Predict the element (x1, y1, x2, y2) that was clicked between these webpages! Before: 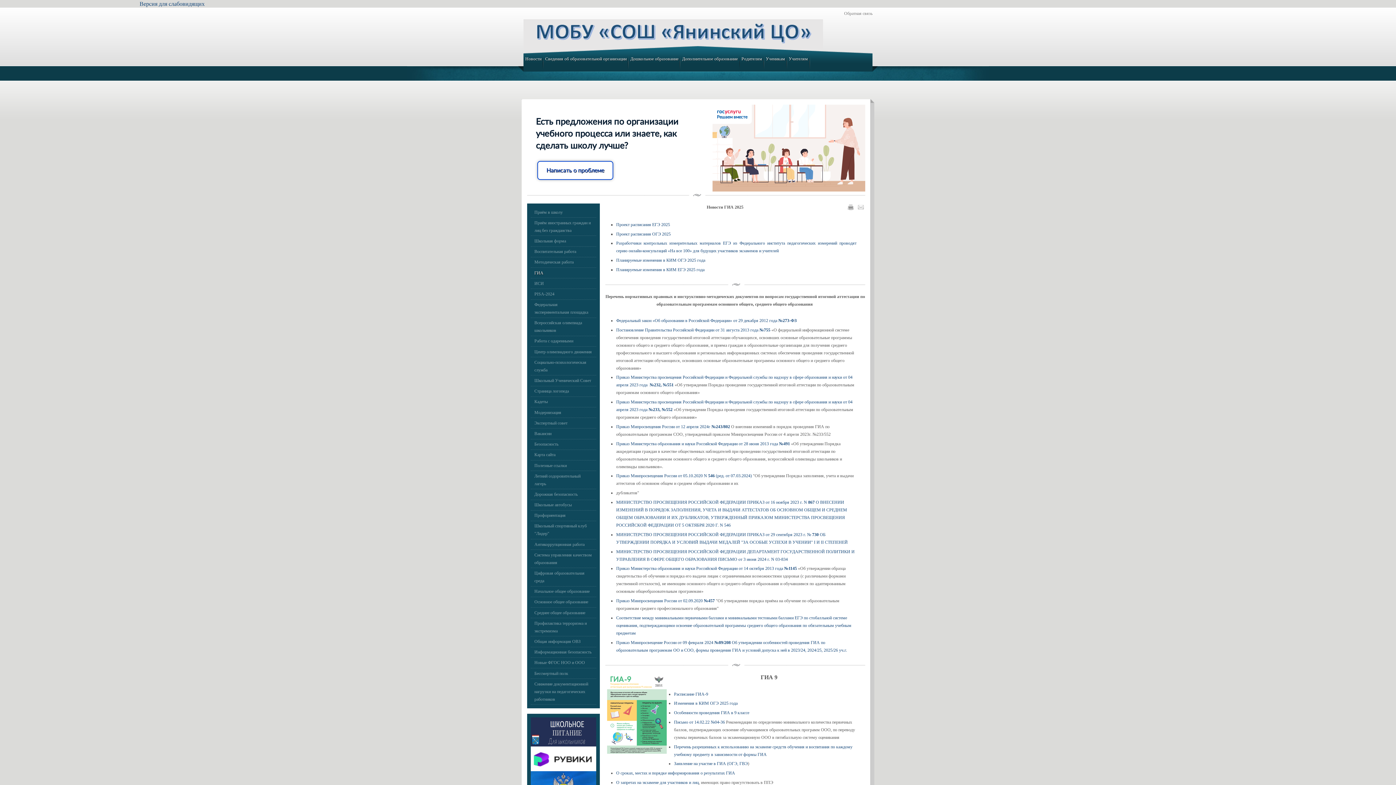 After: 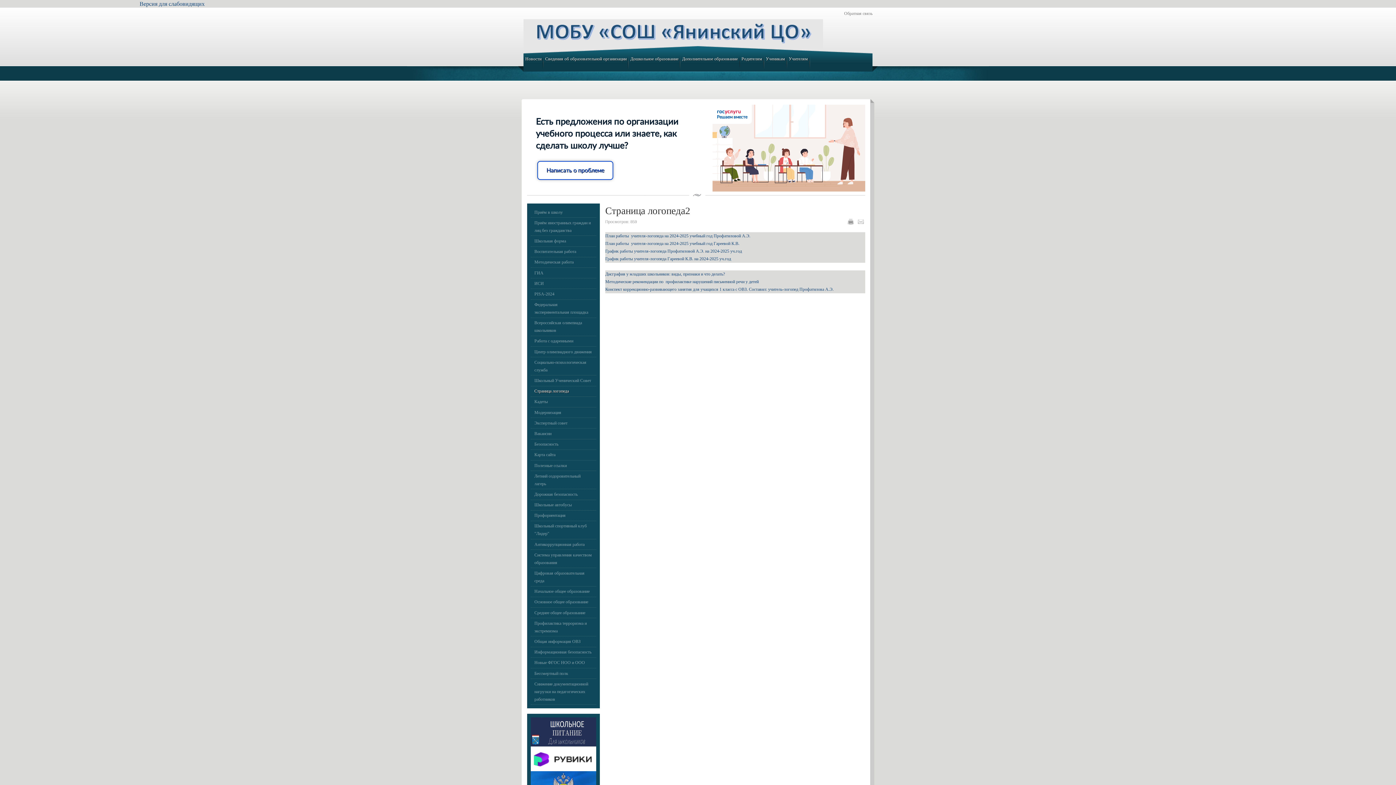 Action: bbox: (530, 386, 596, 396) label: Страница логопеда